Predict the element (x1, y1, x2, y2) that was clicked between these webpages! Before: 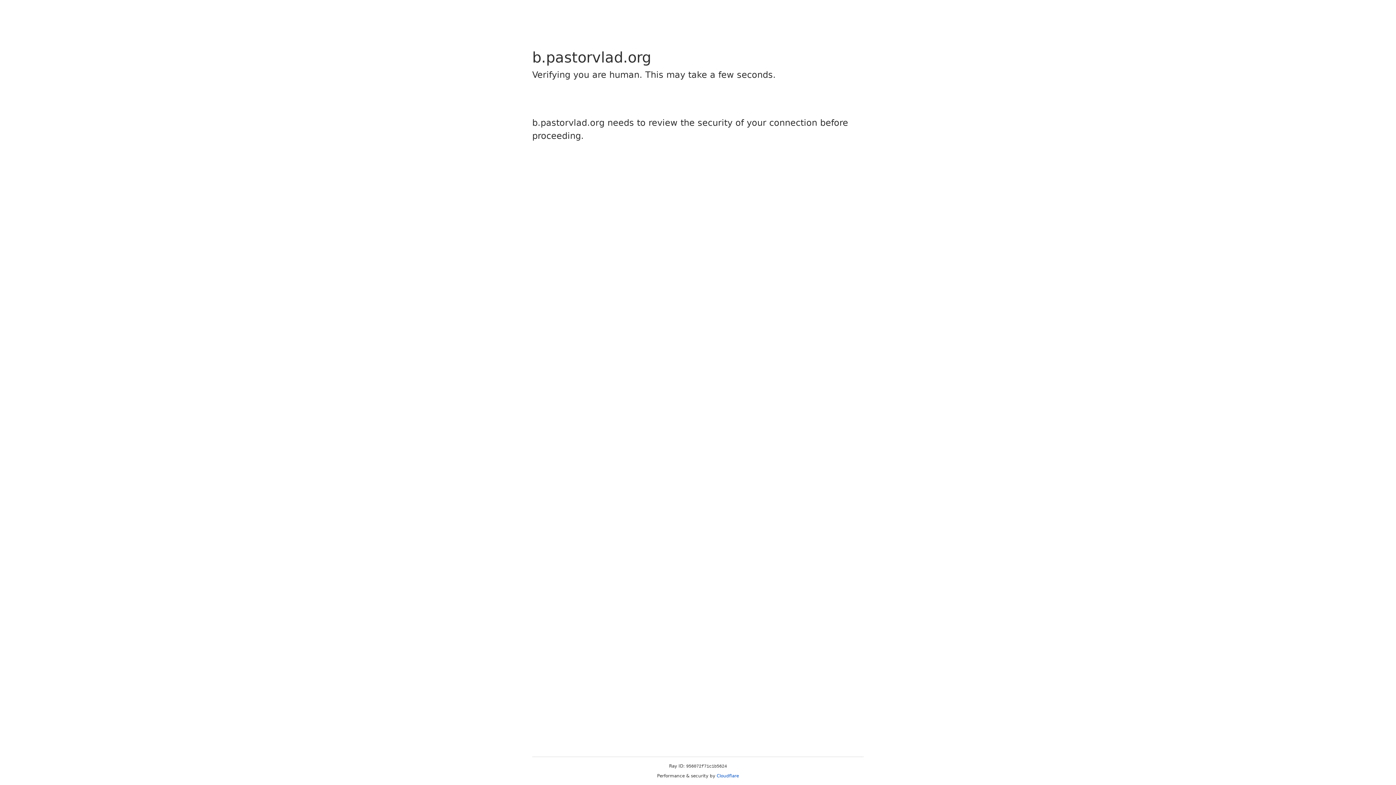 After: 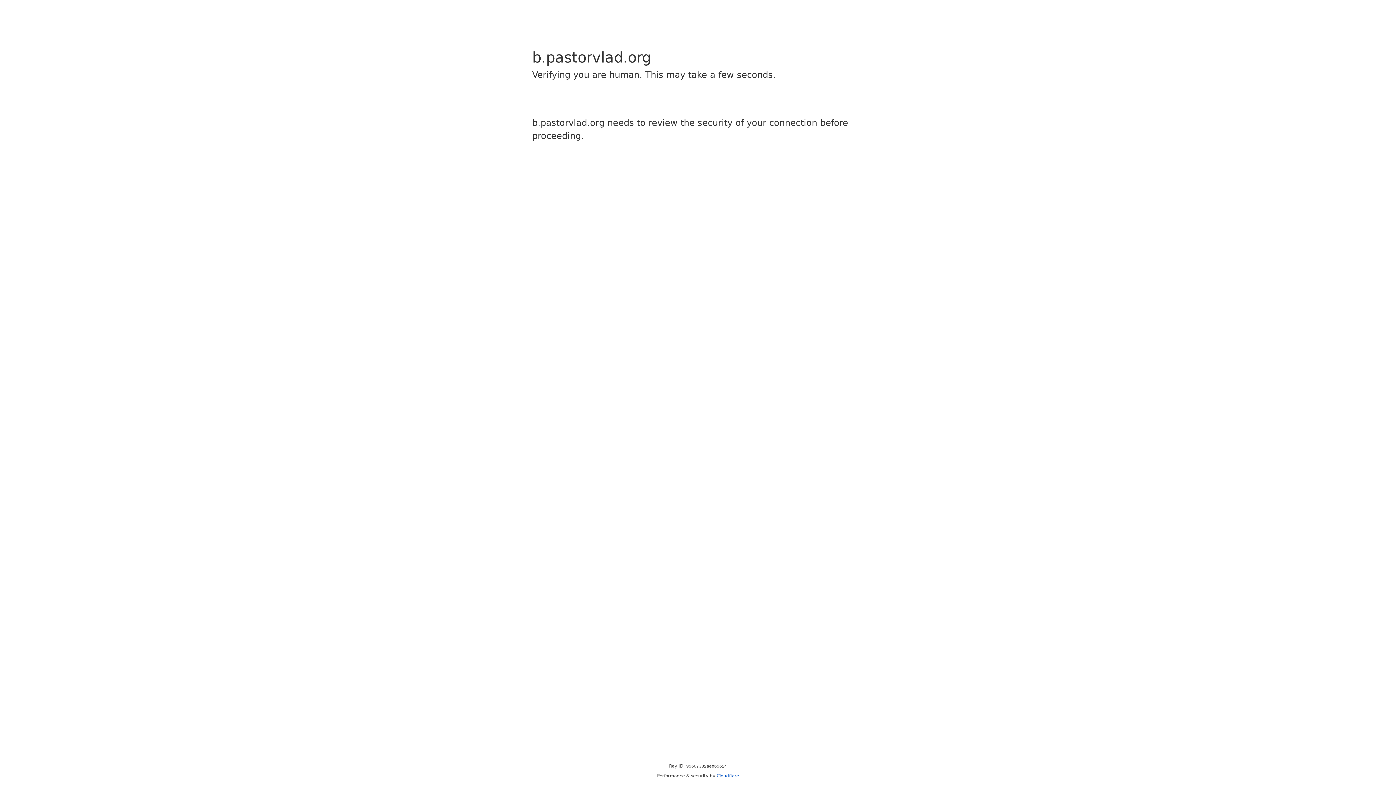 Action: label: Cloudflare bbox: (716, 773, 739, 778)